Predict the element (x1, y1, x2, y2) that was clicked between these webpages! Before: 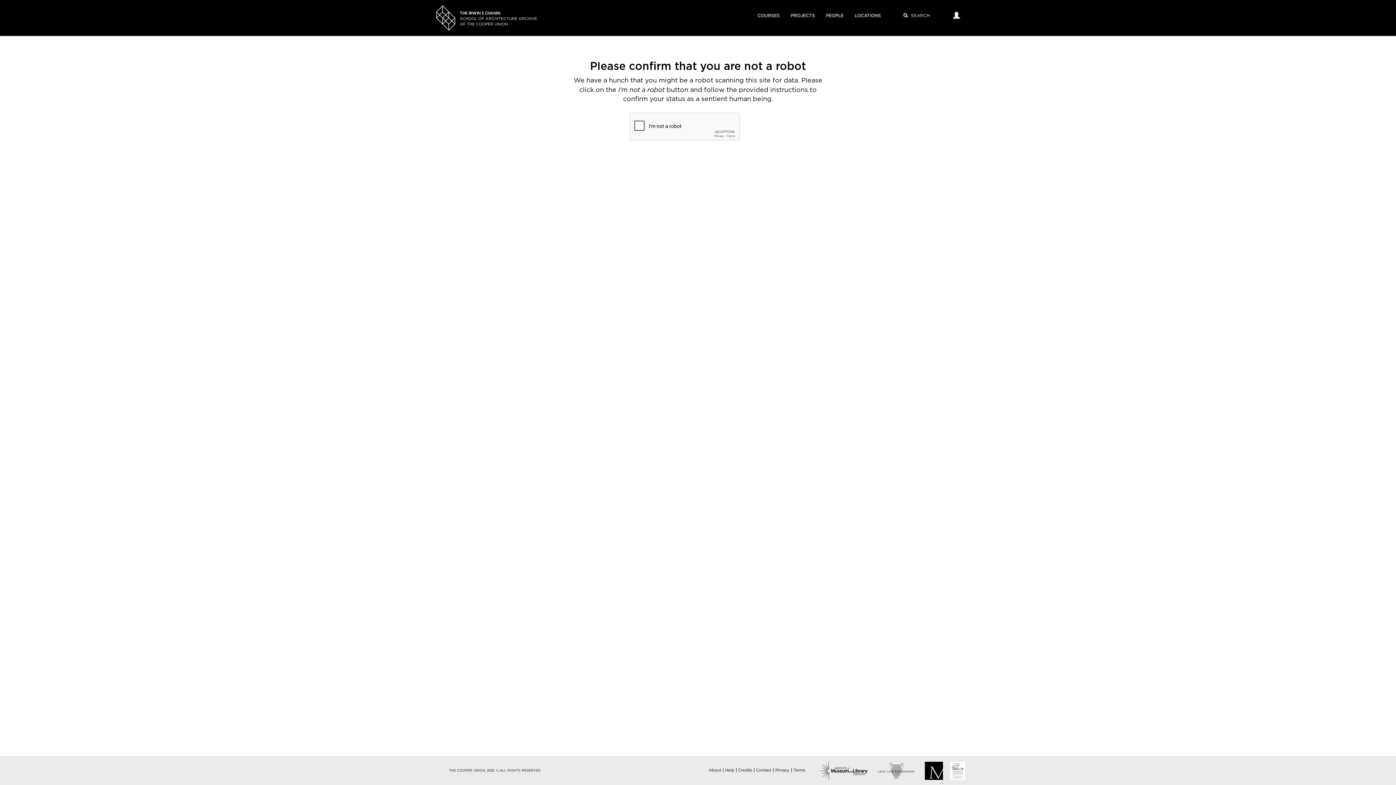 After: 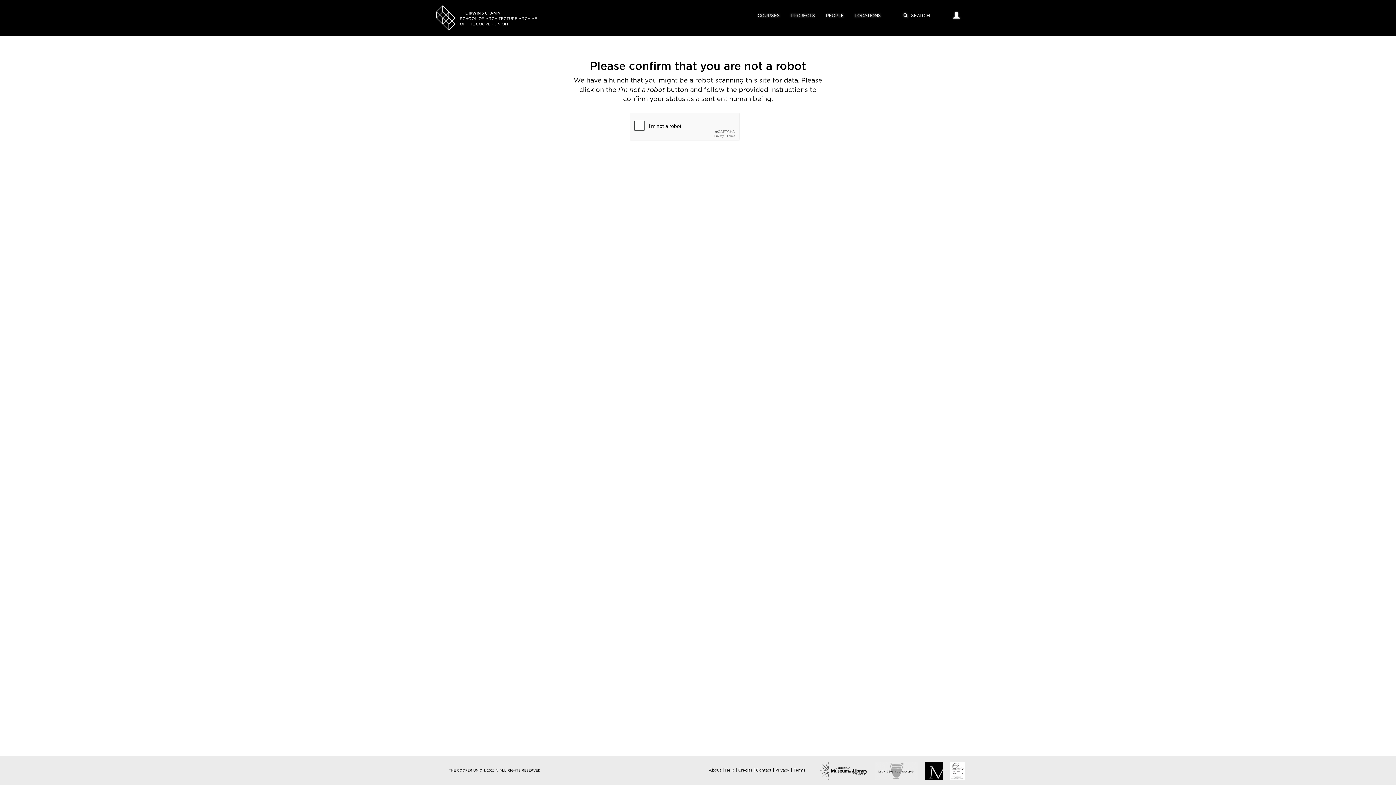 Action: label: Credits bbox: (738, 768, 752, 772)